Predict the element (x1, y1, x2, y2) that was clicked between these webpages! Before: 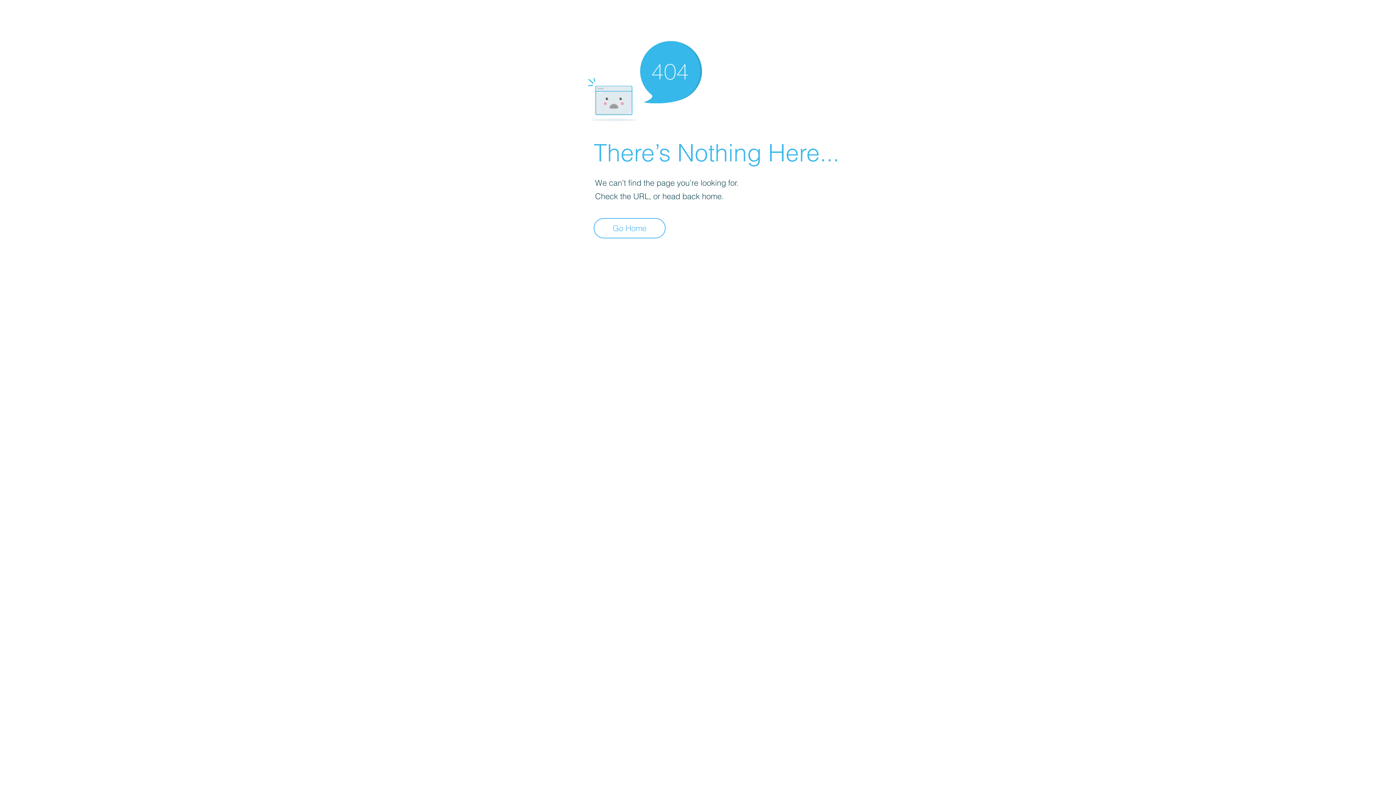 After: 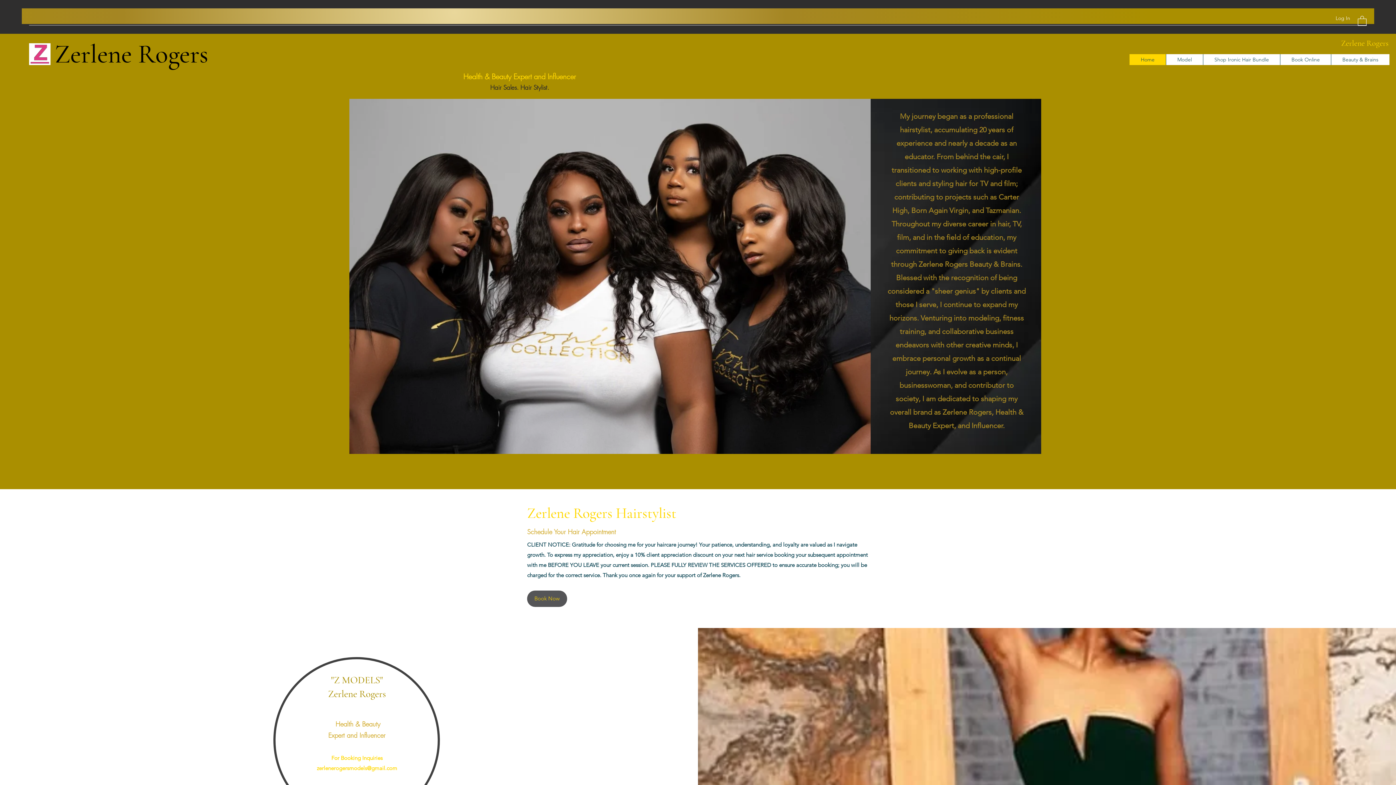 Action: label: Go Home bbox: (593, 218, 665, 238)